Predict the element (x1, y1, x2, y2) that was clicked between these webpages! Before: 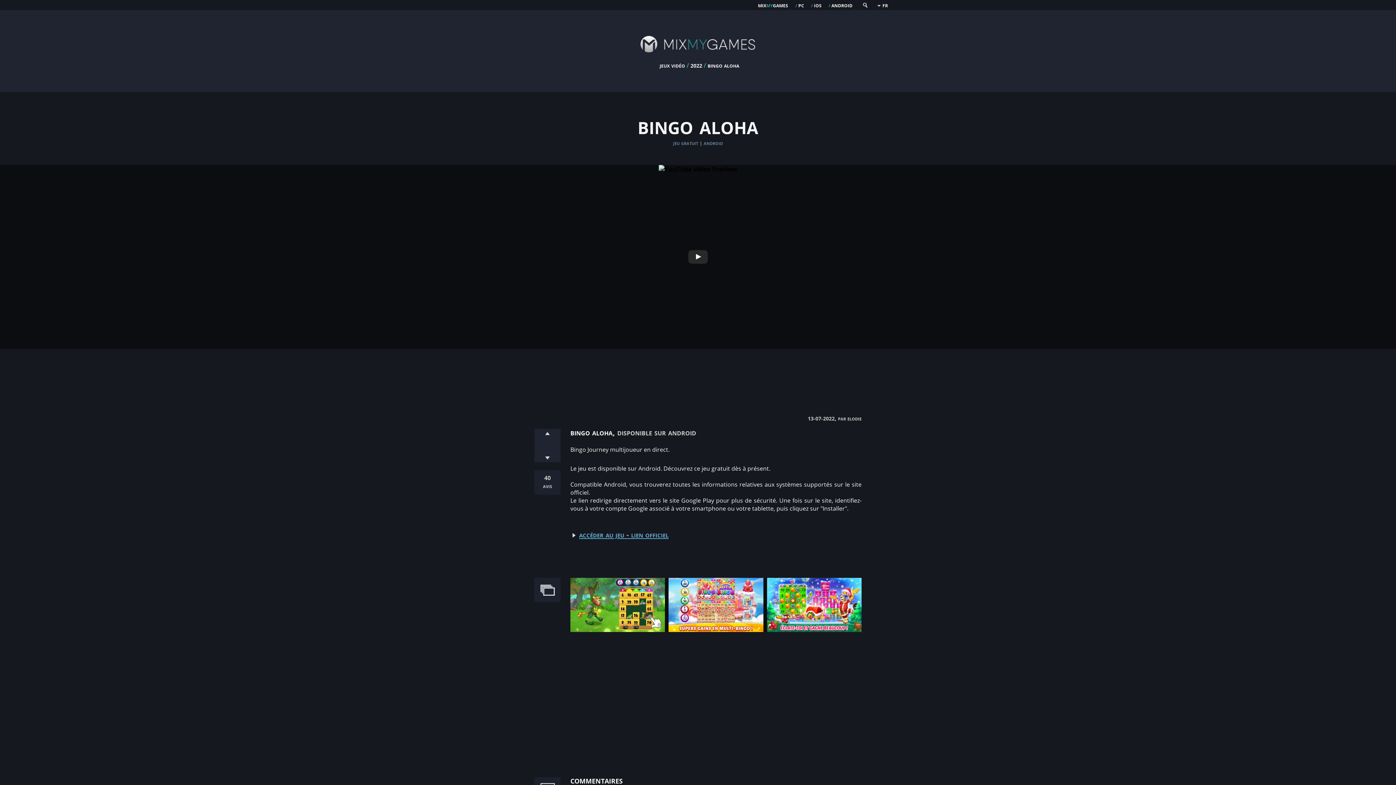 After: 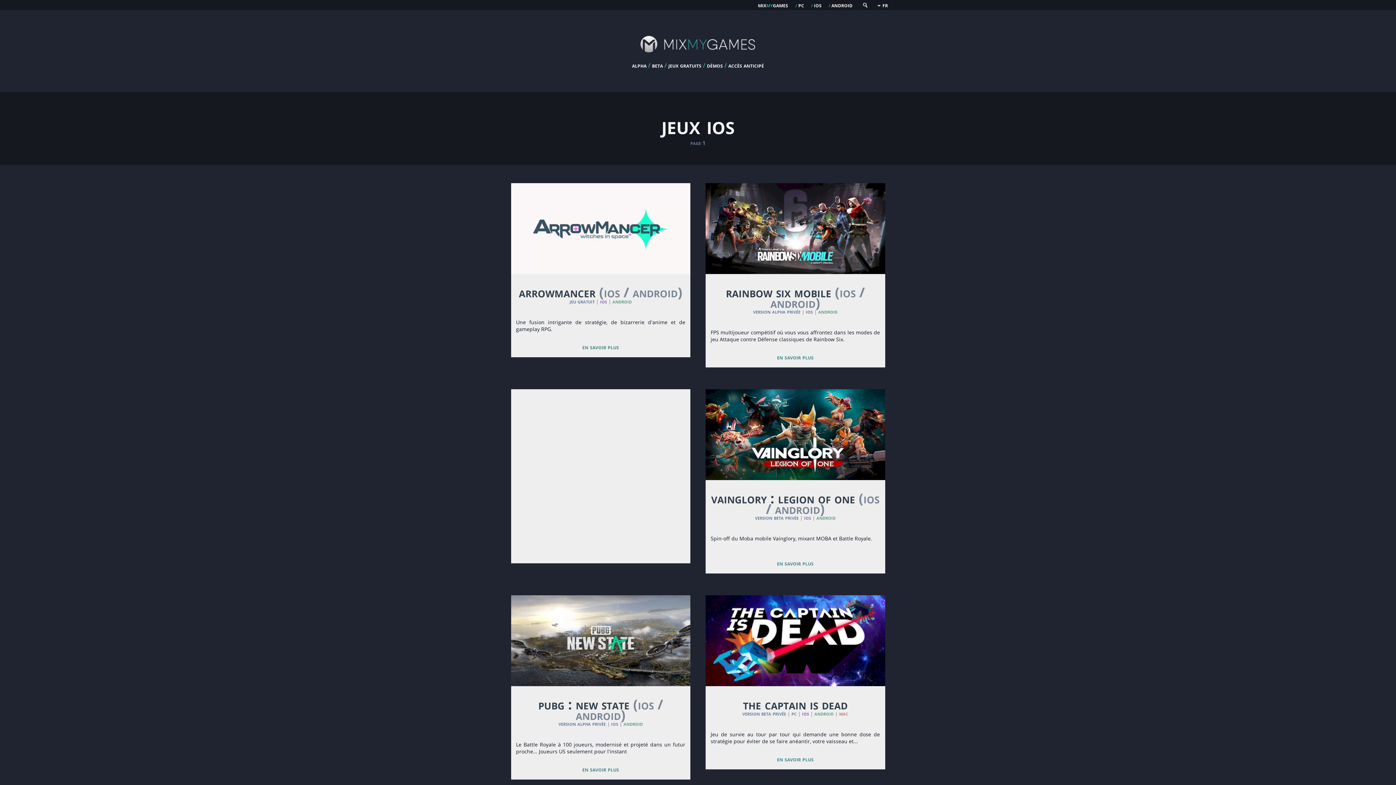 Action: label: ios bbox: (814, 0, 821, 9)